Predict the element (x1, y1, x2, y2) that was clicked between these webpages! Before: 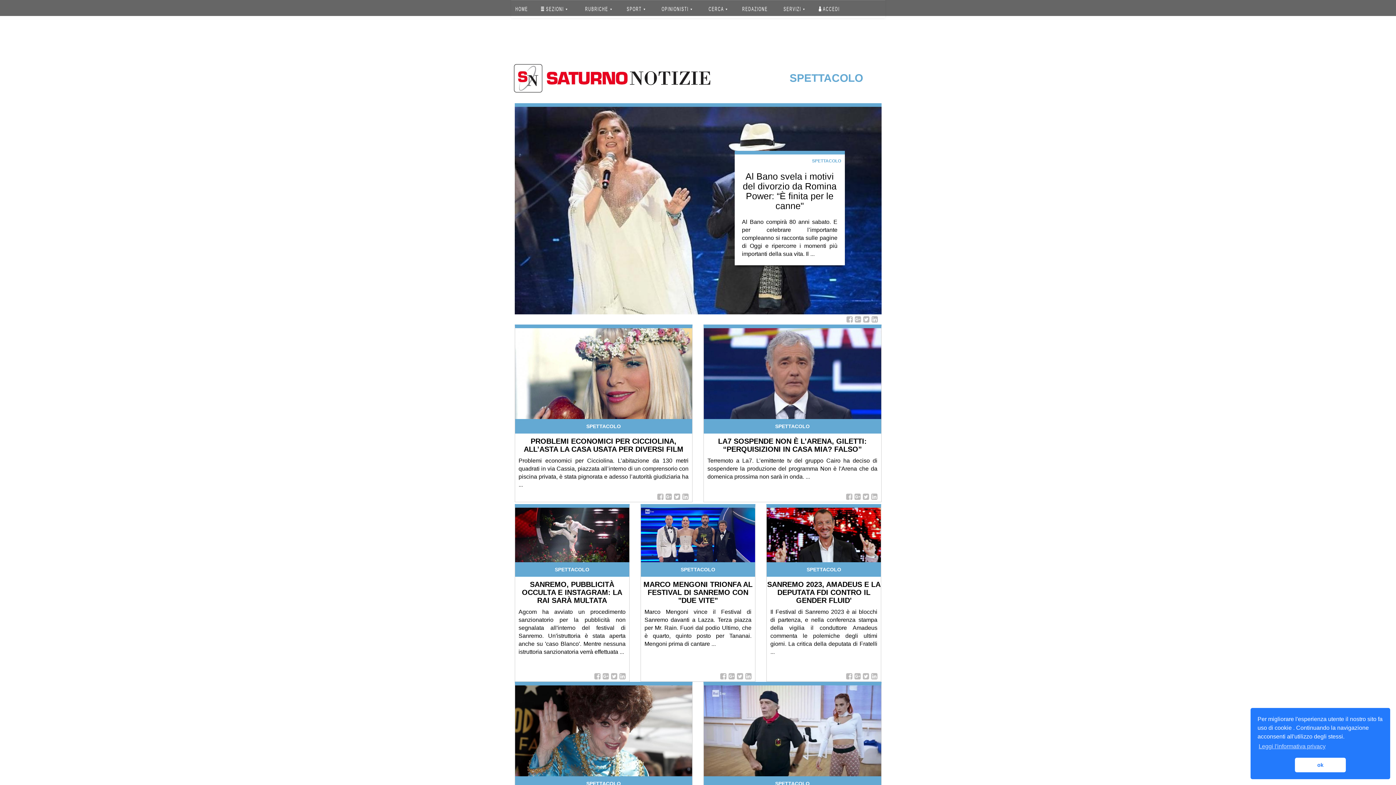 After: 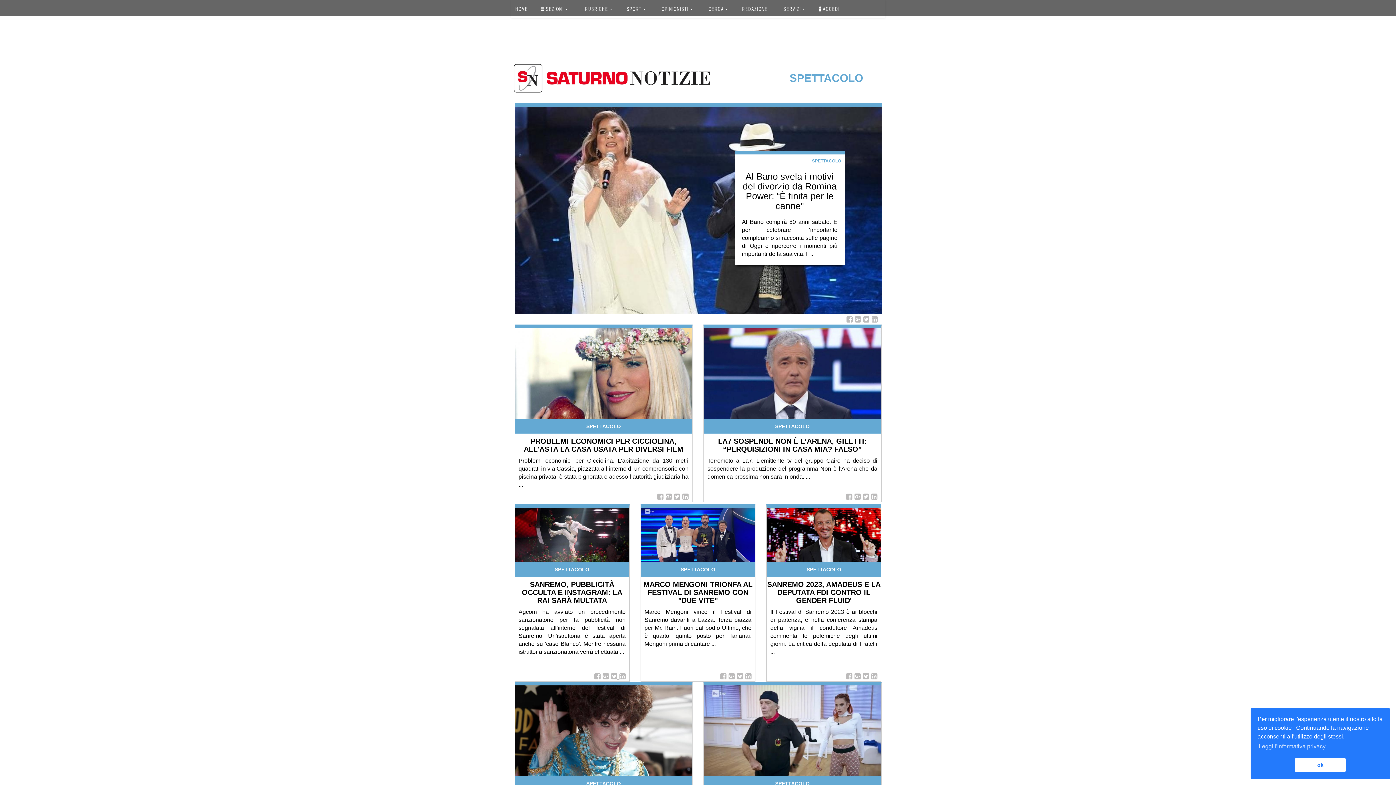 Action: bbox: (611, 672, 619, 680) label:  